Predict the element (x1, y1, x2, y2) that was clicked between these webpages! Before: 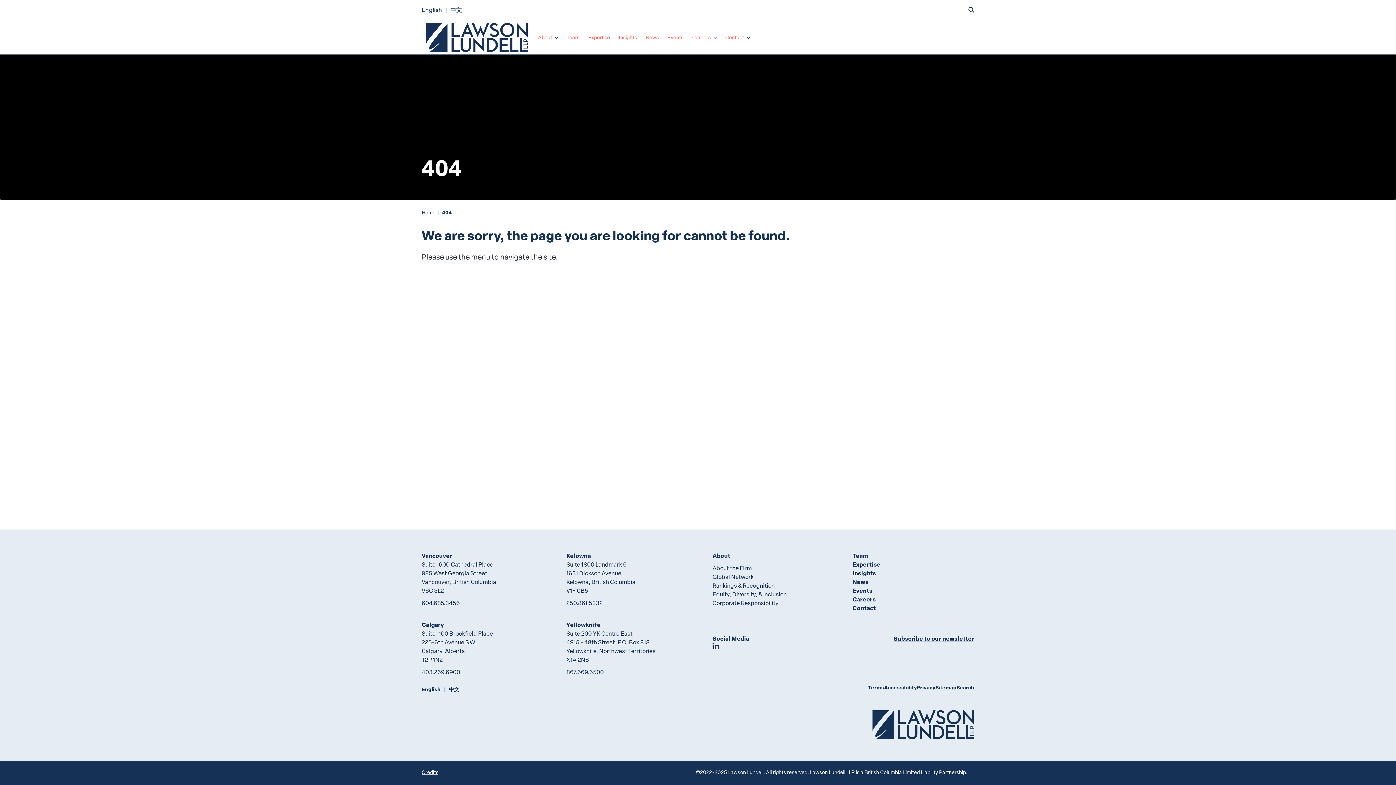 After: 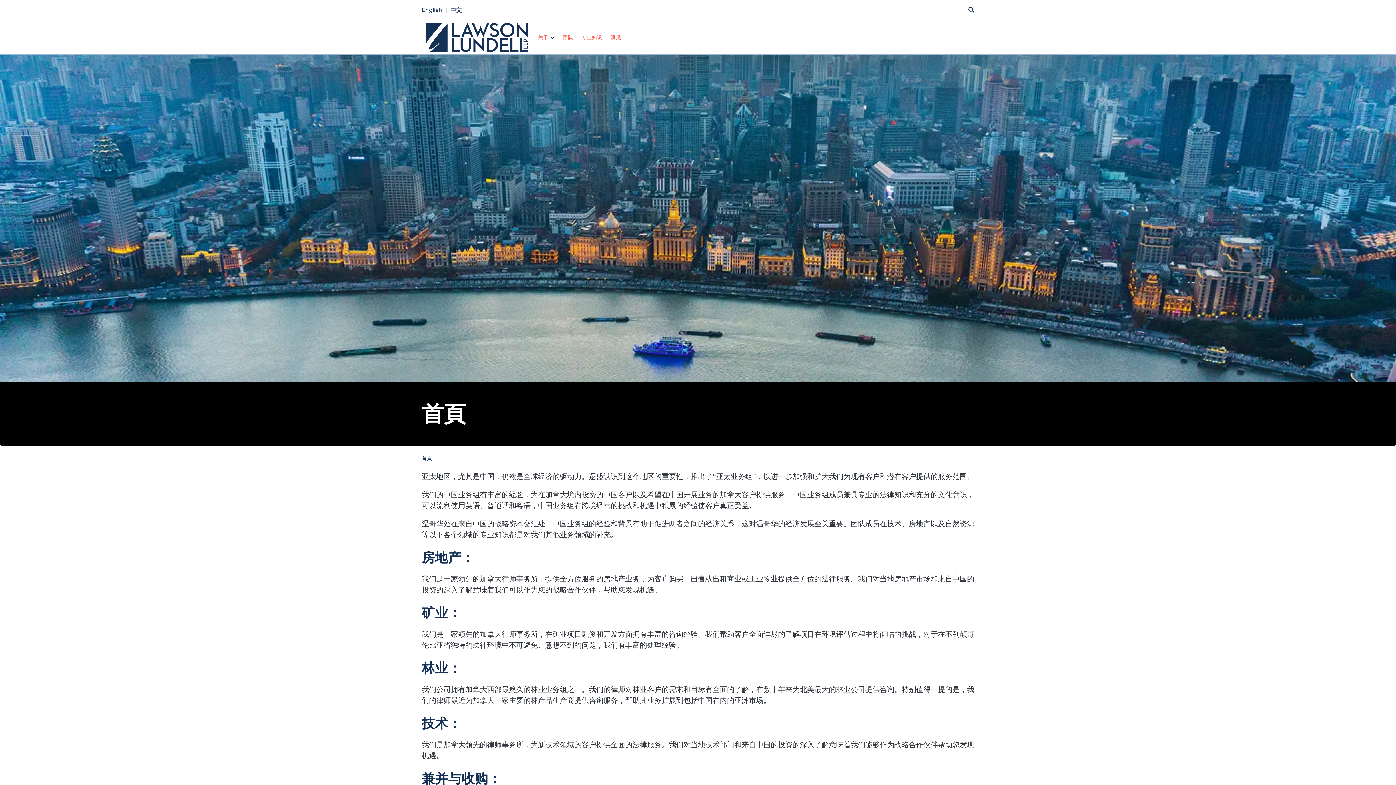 Action: label: 中文 bbox: (449, 685, 459, 693)